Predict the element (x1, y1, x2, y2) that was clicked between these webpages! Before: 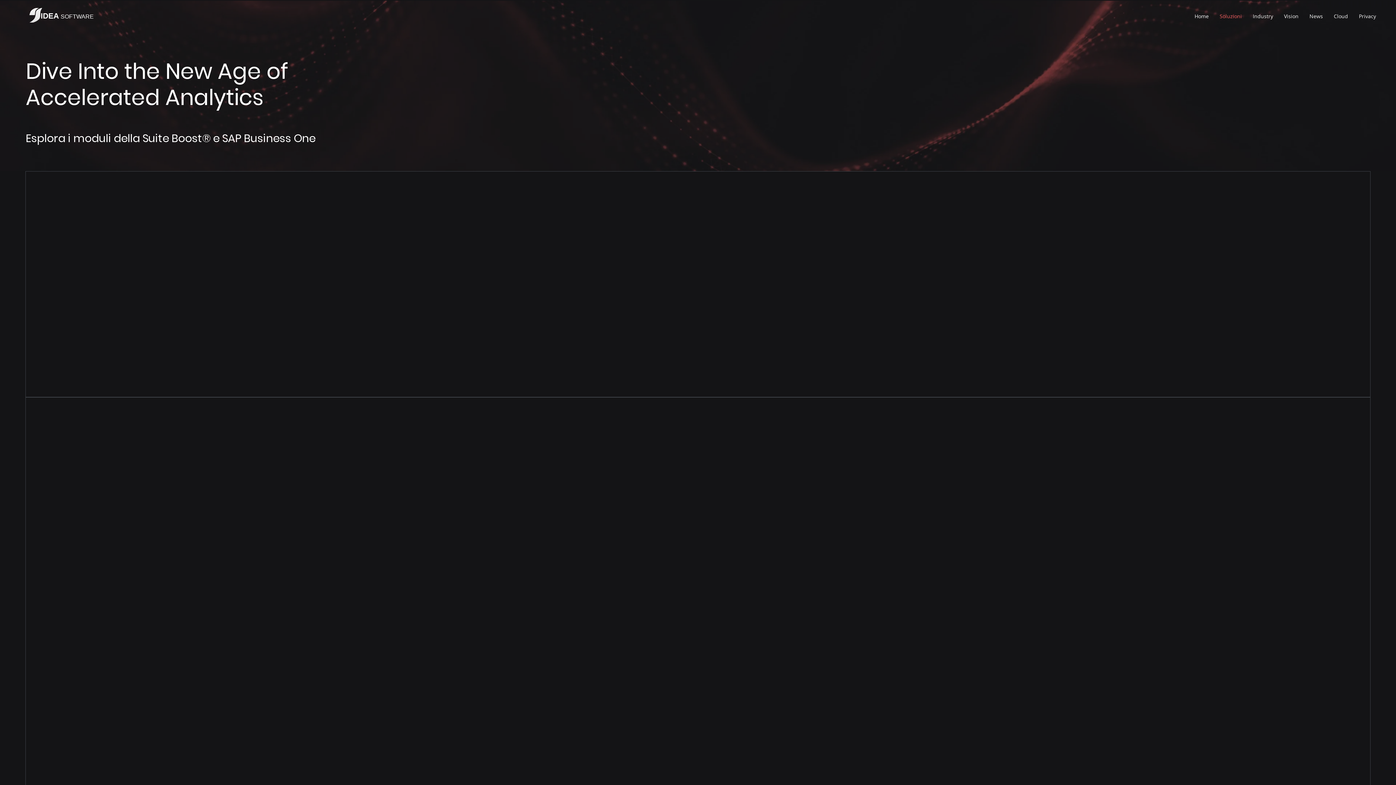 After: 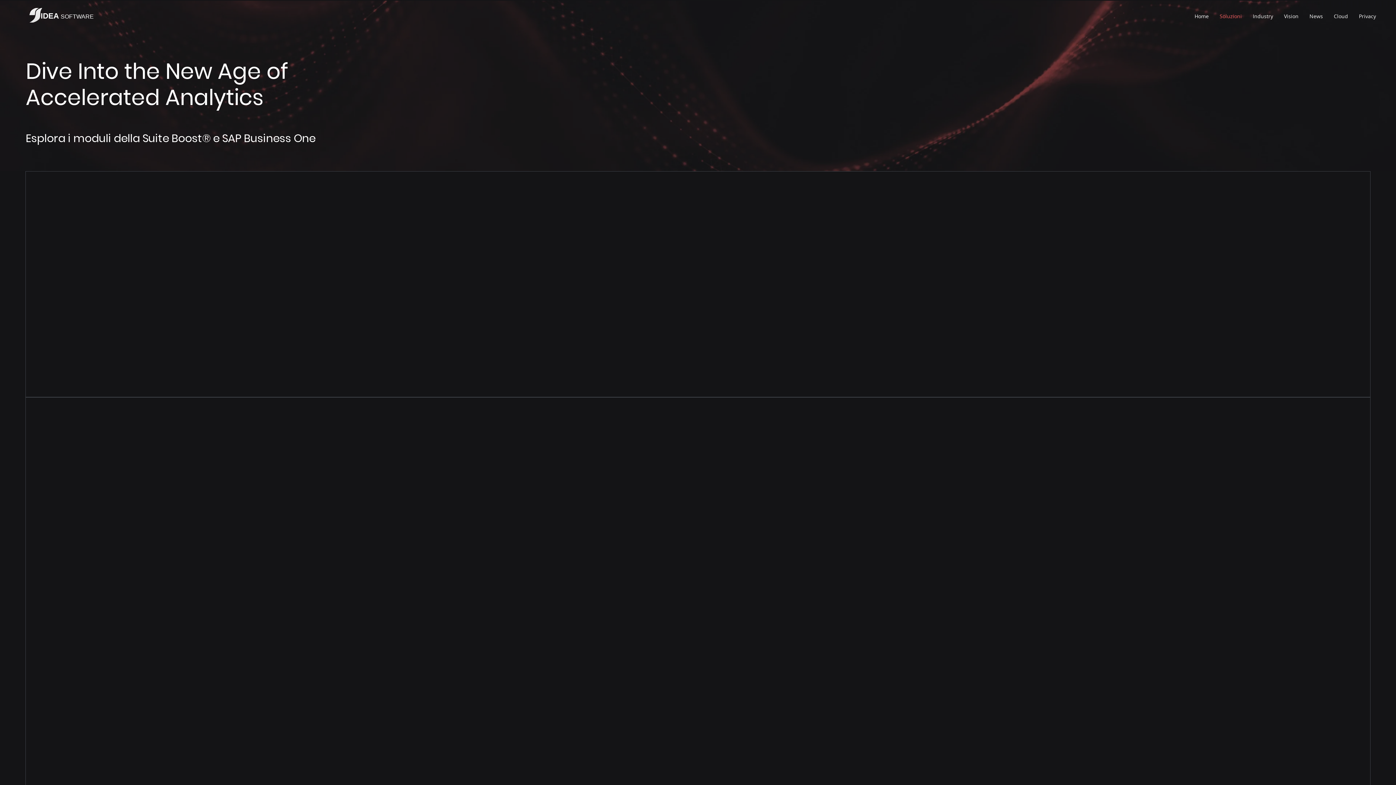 Action: bbox: (1214, 7, 1247, 25) label: Soluzioni